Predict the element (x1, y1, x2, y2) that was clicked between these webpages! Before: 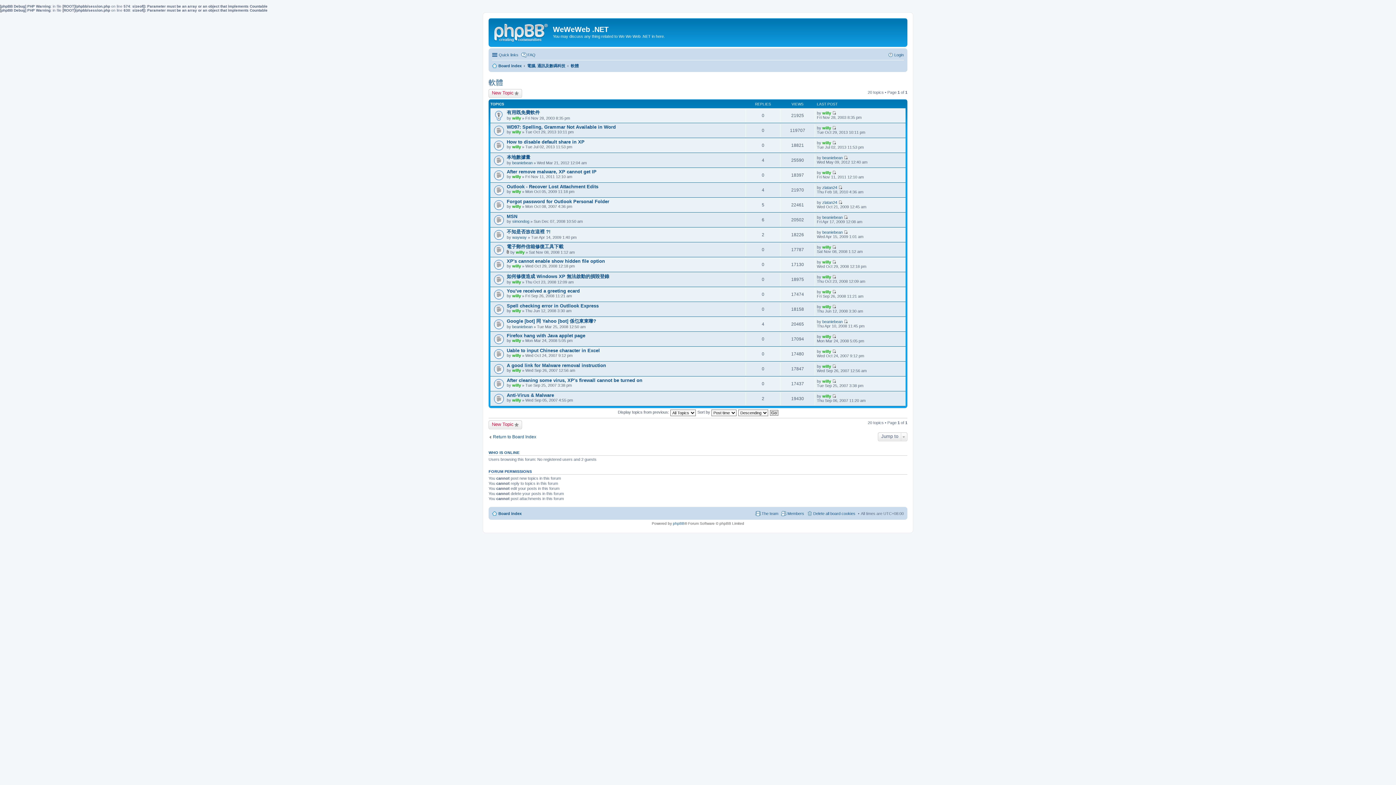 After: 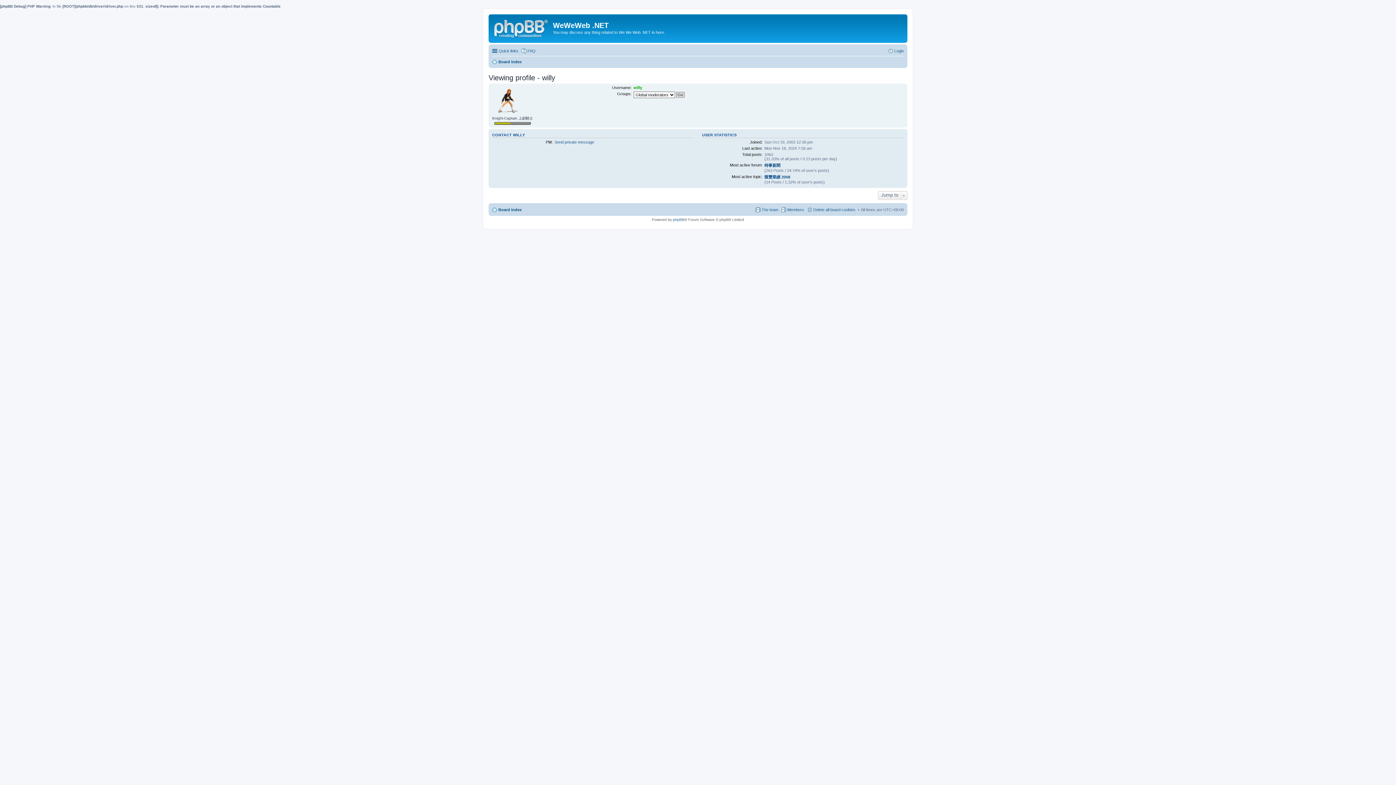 Action: label: willy bbox: (512, 308, 521, 312)